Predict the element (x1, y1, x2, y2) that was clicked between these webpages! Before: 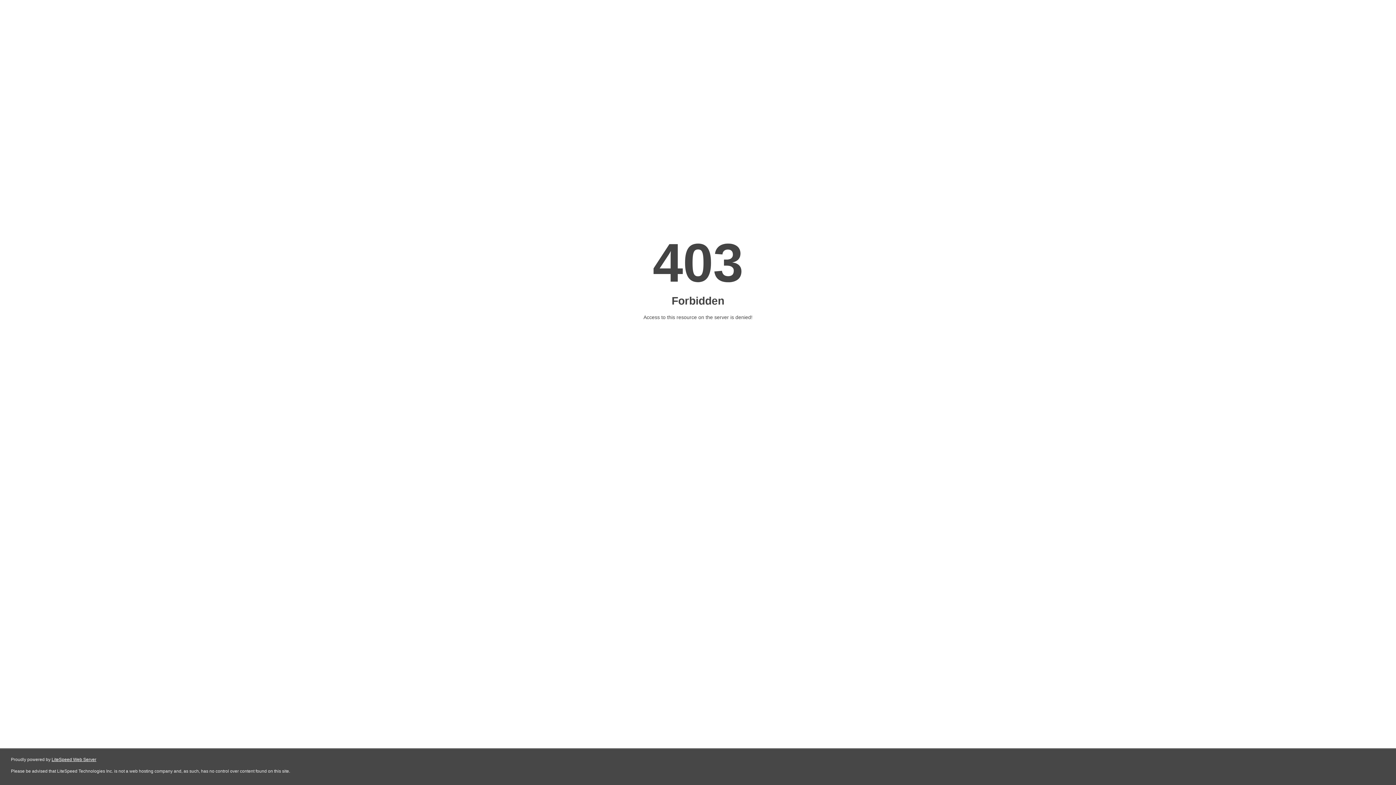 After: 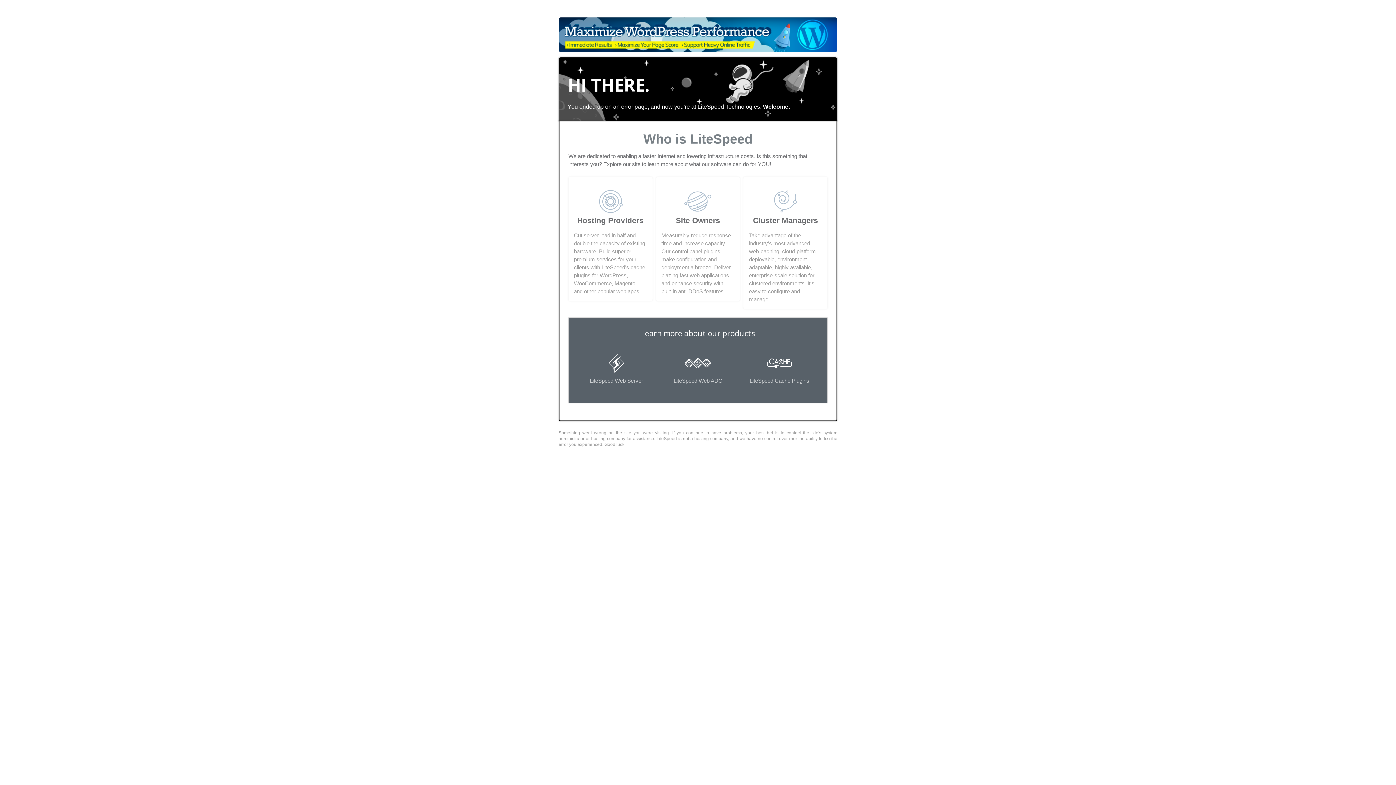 Action: label: LiteSpeed Web Server bbox: (51, 757, 96, 762)